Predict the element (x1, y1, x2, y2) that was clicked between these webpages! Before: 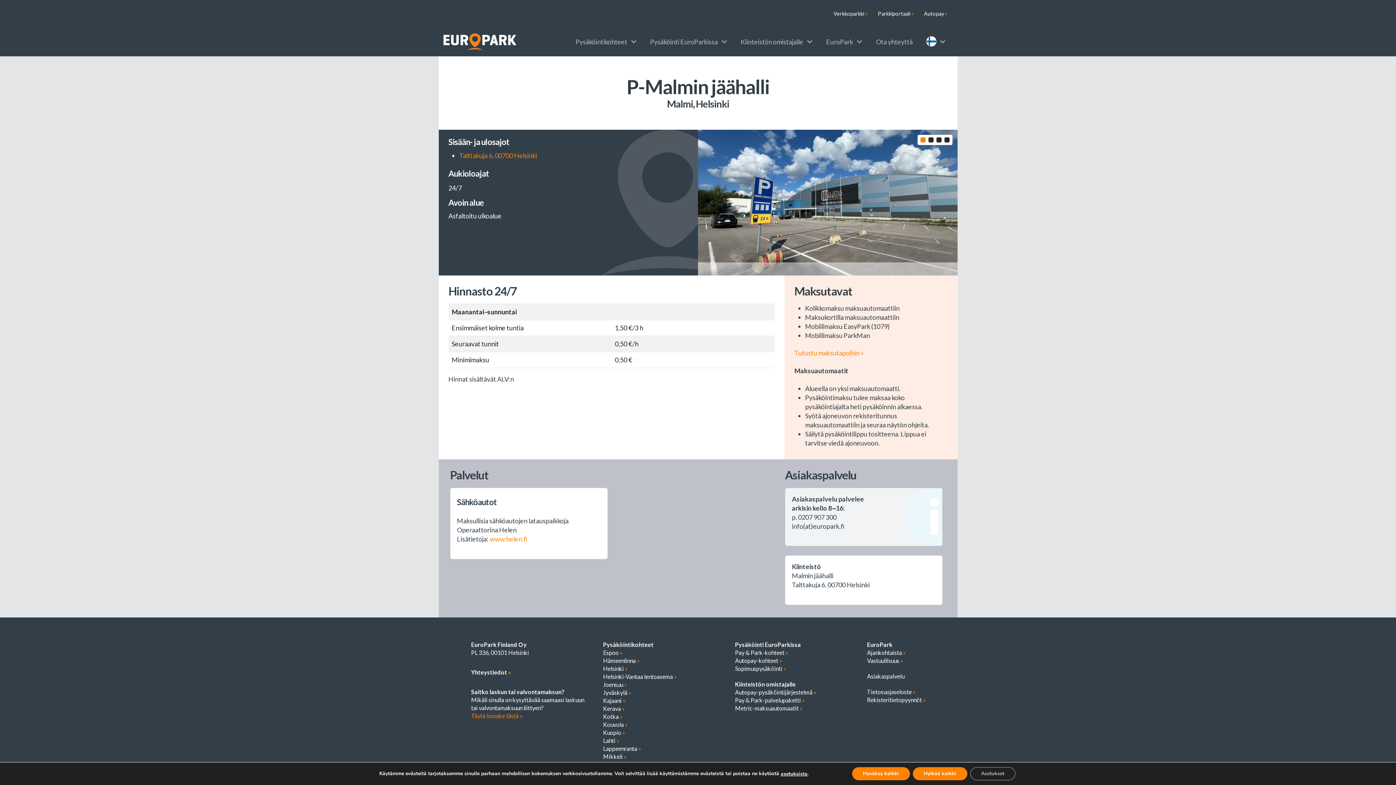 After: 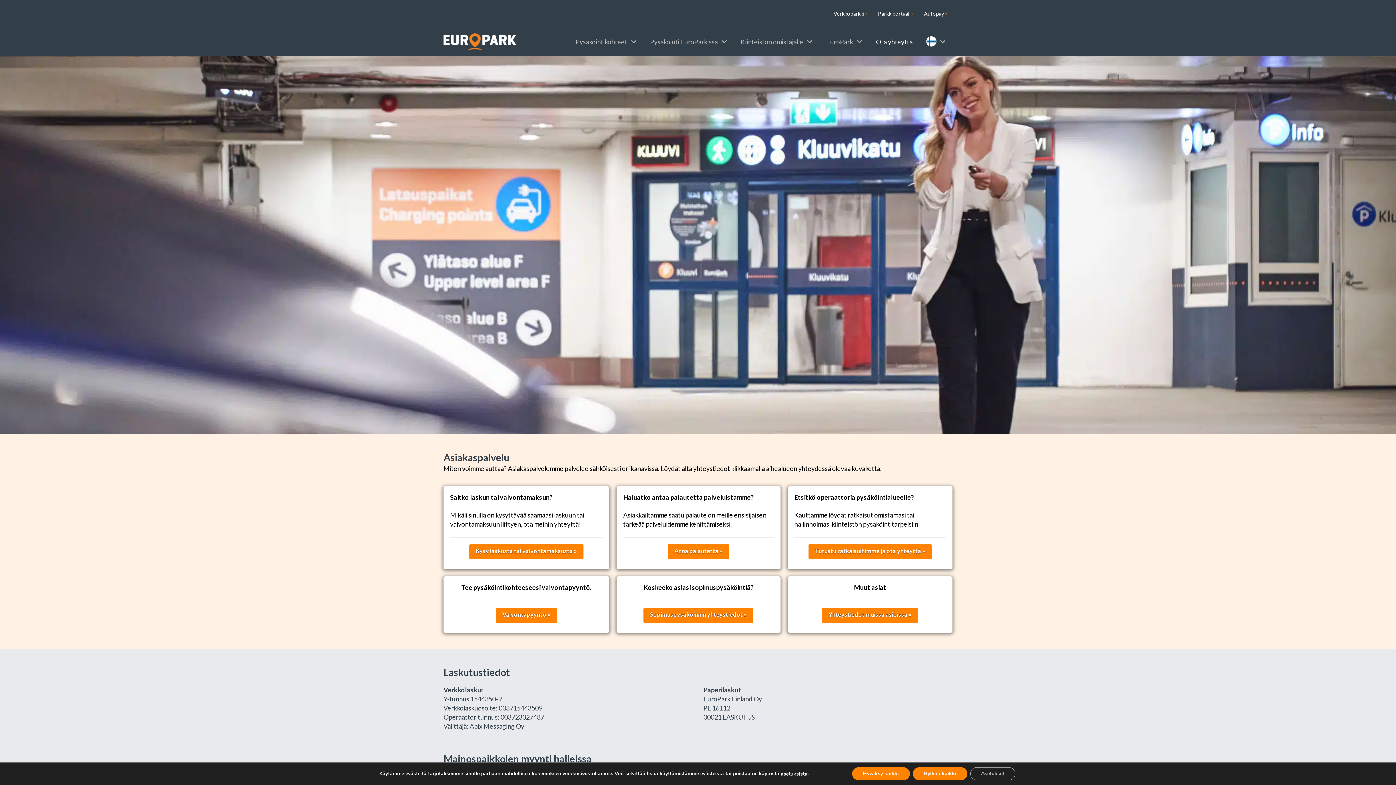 Action: bbox: (471, 669, 511, 676) label: Yhteystiedot »